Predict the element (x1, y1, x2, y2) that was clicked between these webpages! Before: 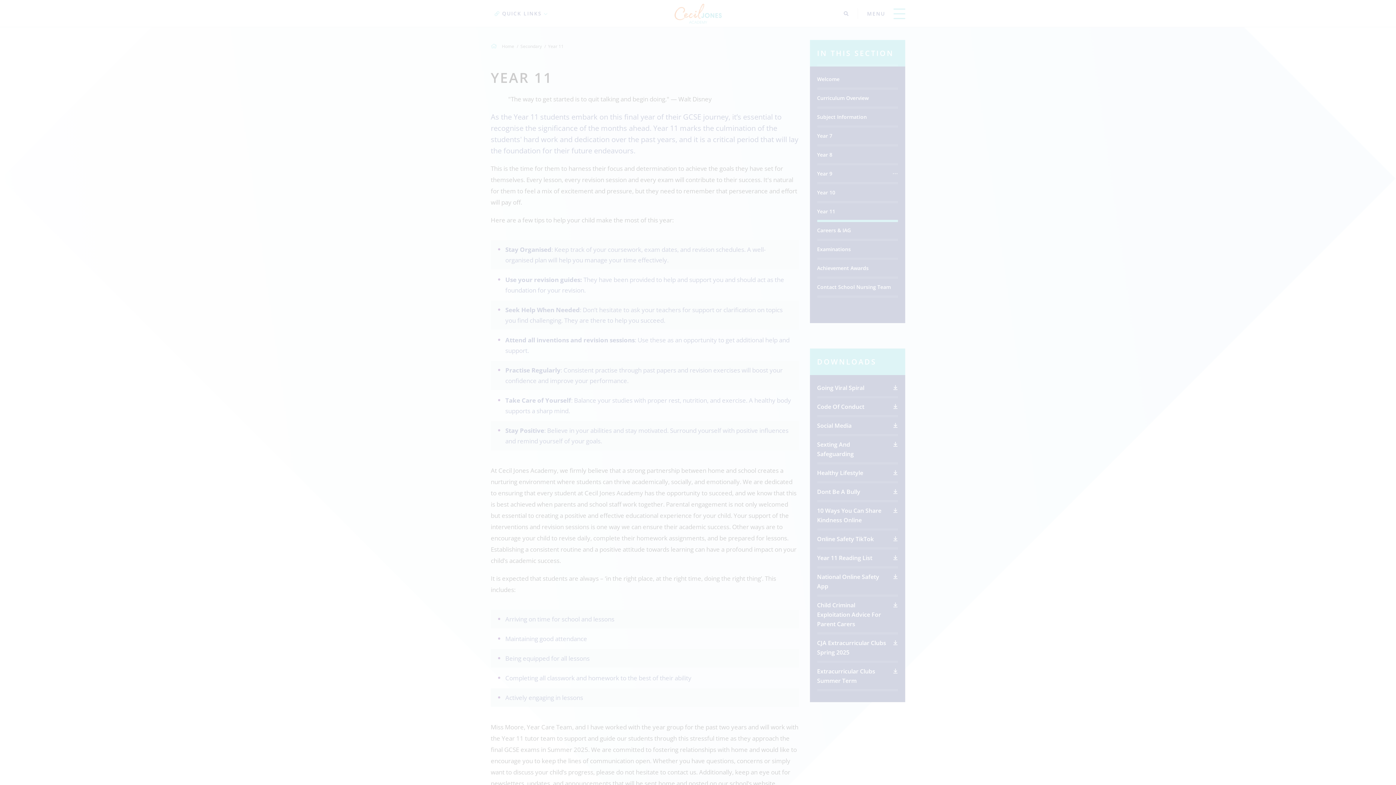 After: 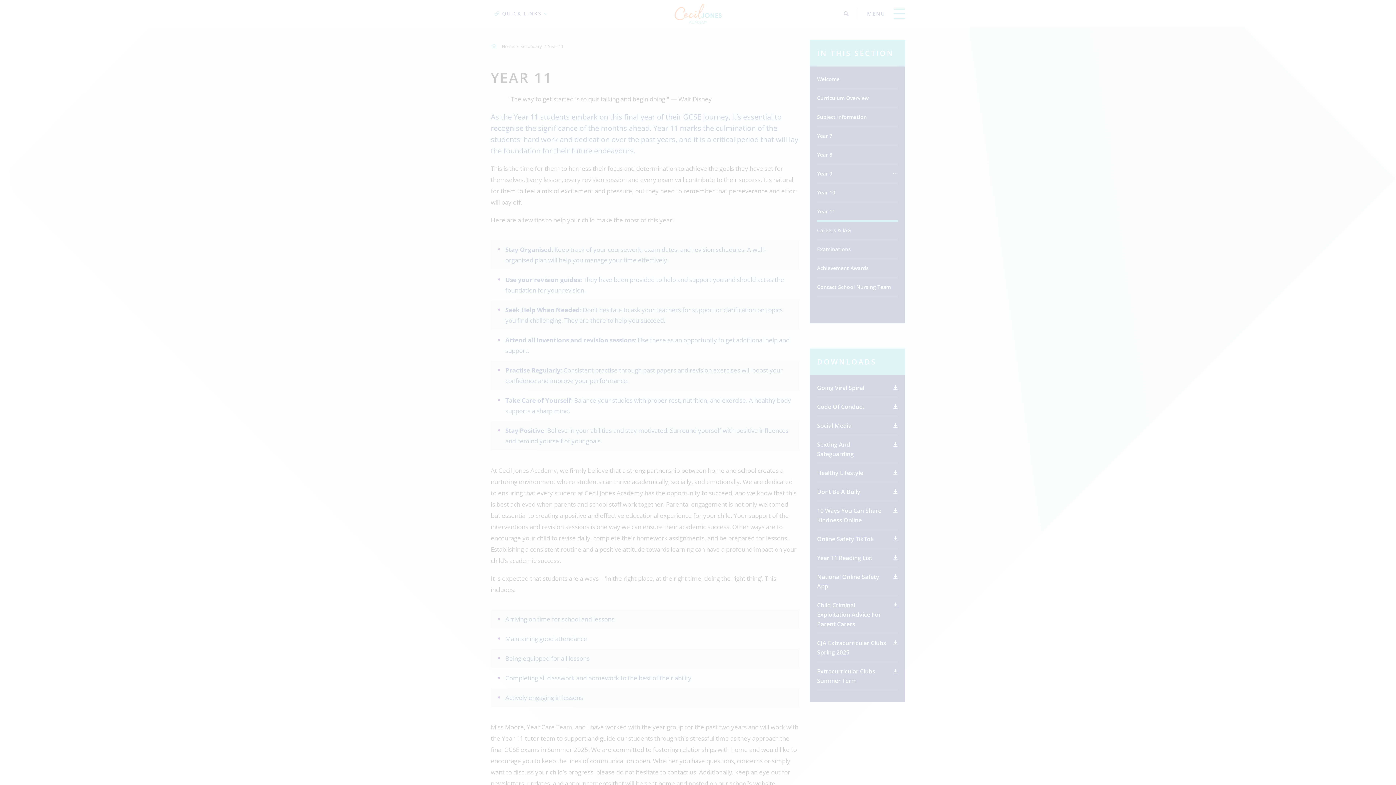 Action: label: MANAGE PREFERENCES bbox: (48, 741, 107, 755)